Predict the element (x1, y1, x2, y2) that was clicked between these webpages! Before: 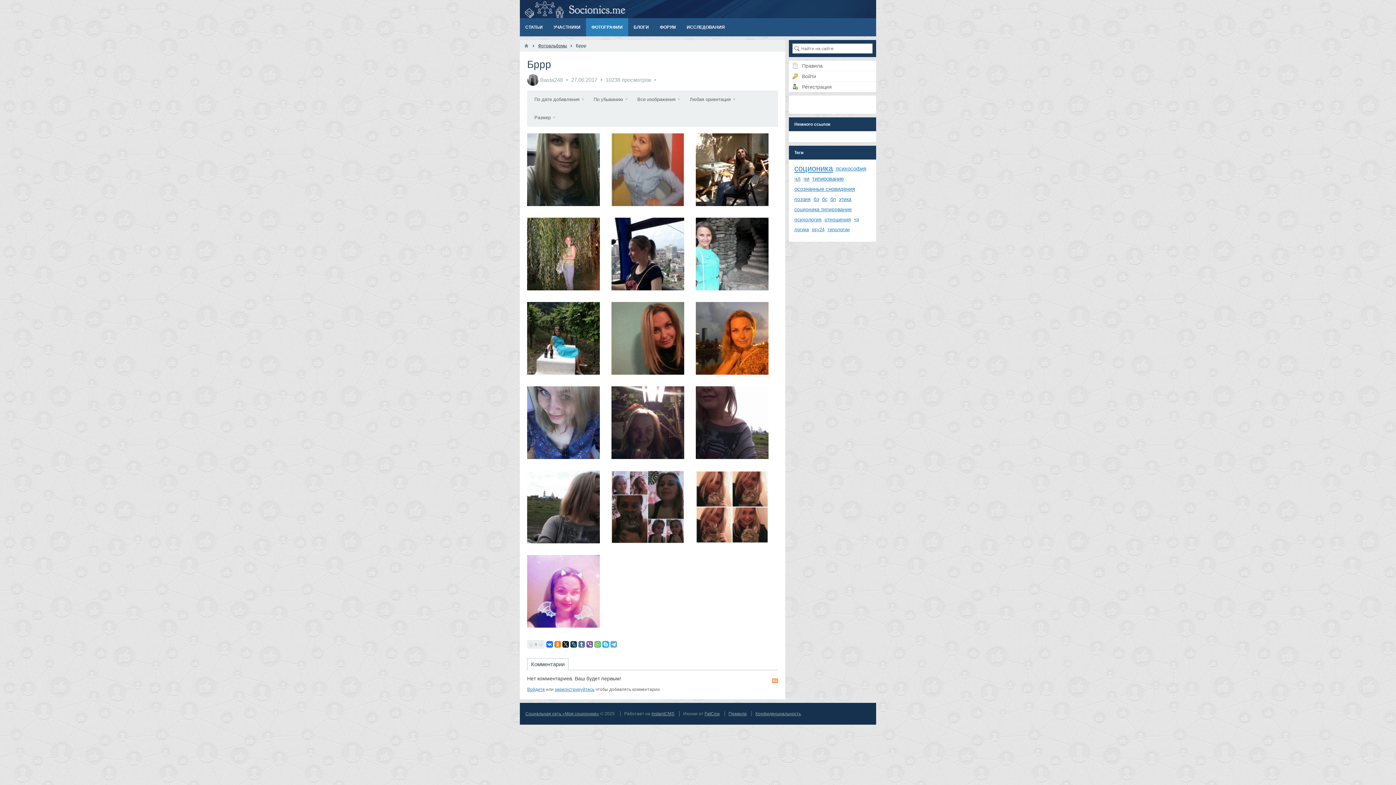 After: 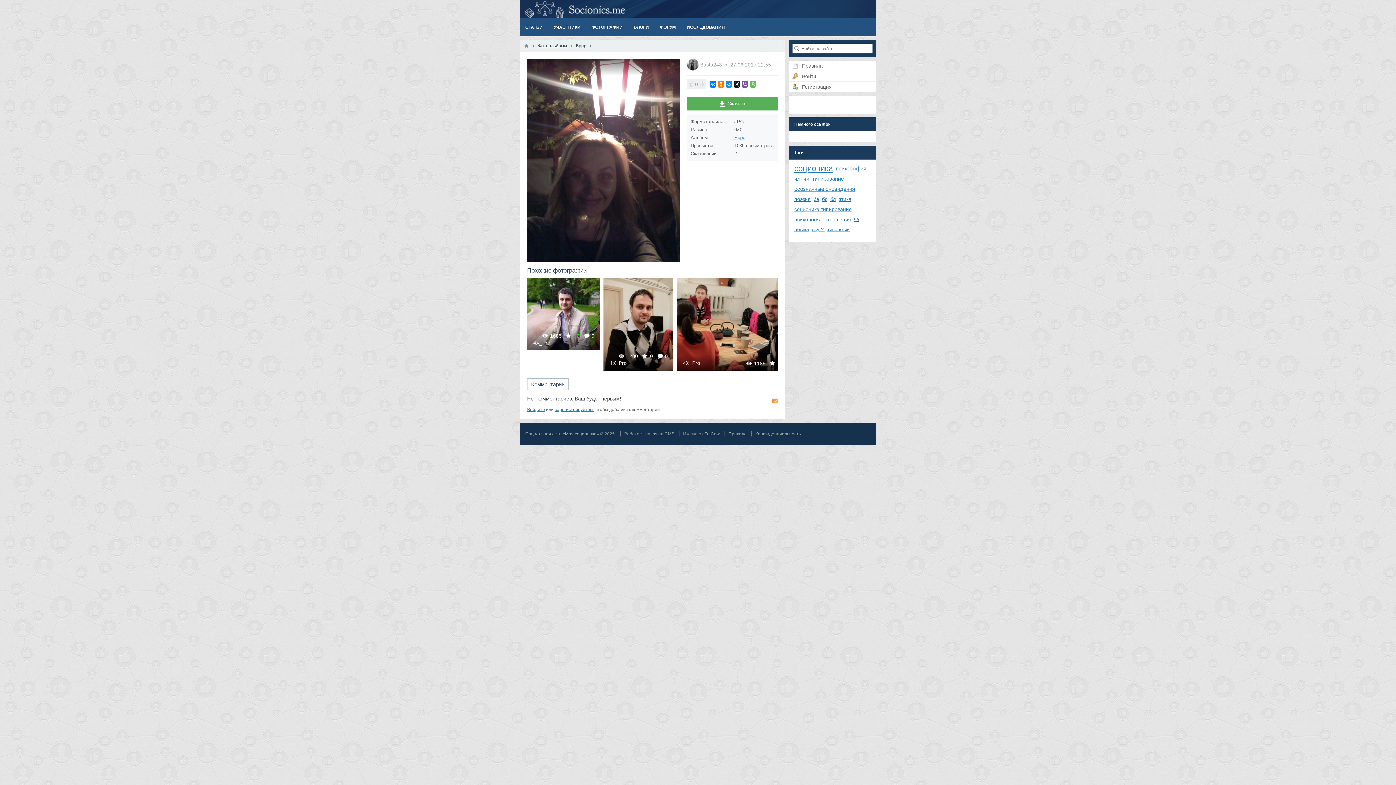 Action: bbox: (611, 420, 693, 434)